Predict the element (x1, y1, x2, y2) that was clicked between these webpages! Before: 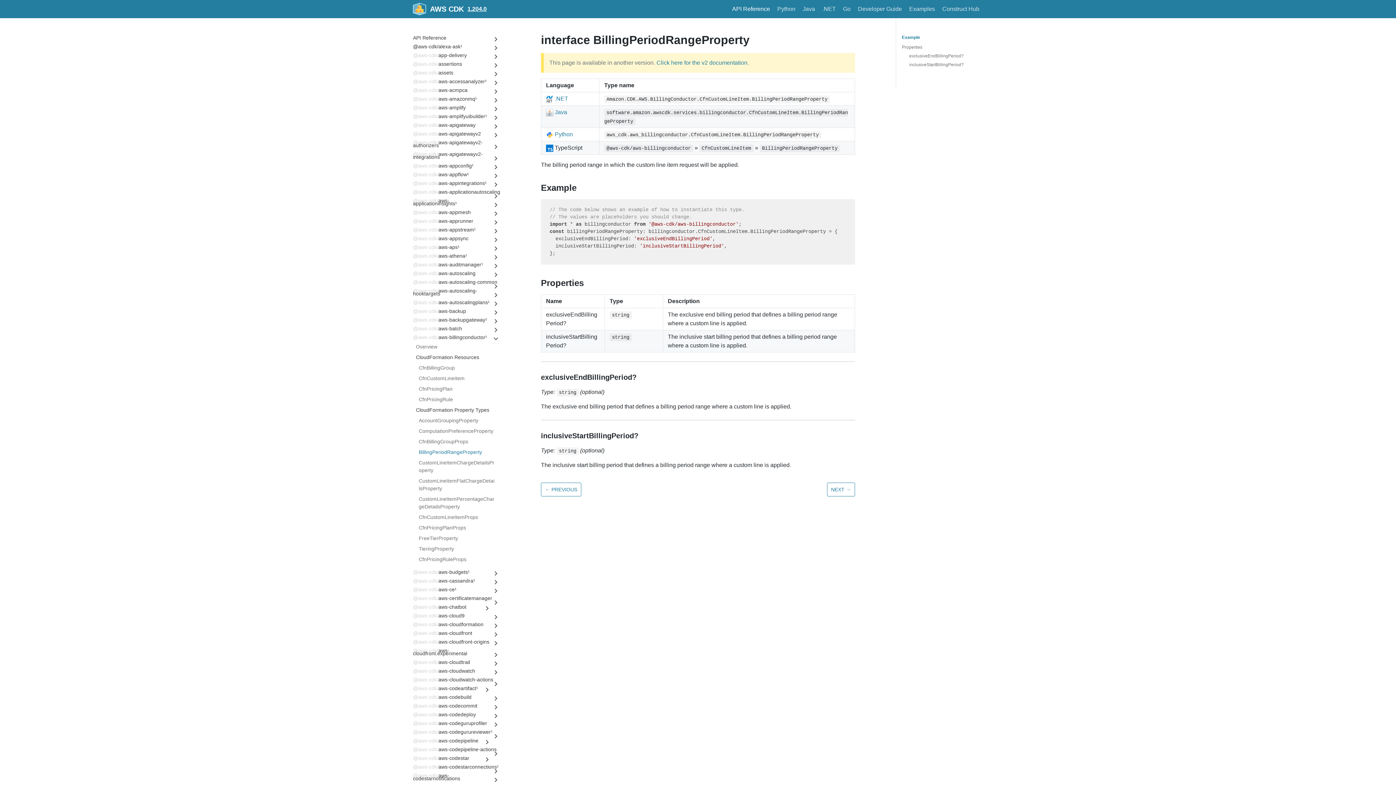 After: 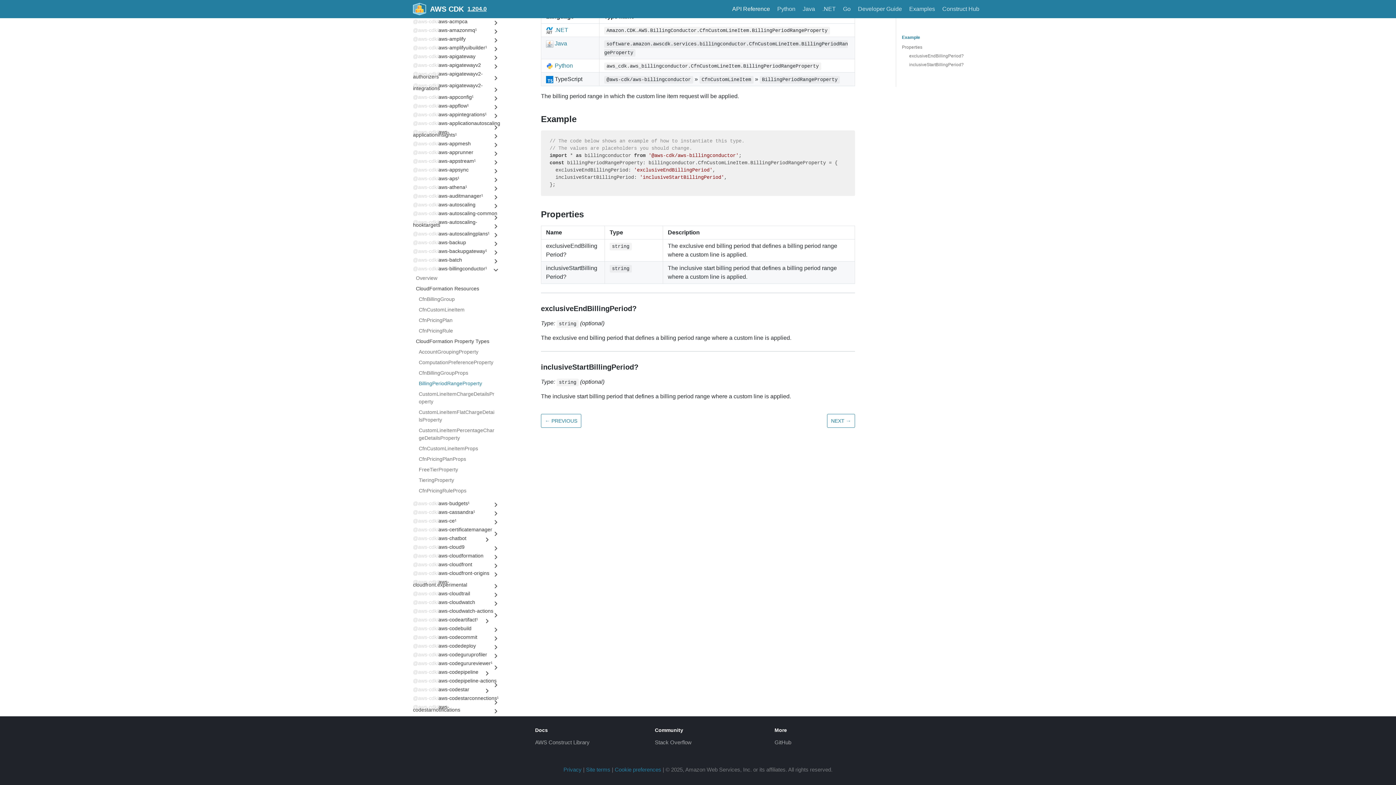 Action: bbox: (909, 62, 964, 67) label: inclusiveStartBillingPeriod?